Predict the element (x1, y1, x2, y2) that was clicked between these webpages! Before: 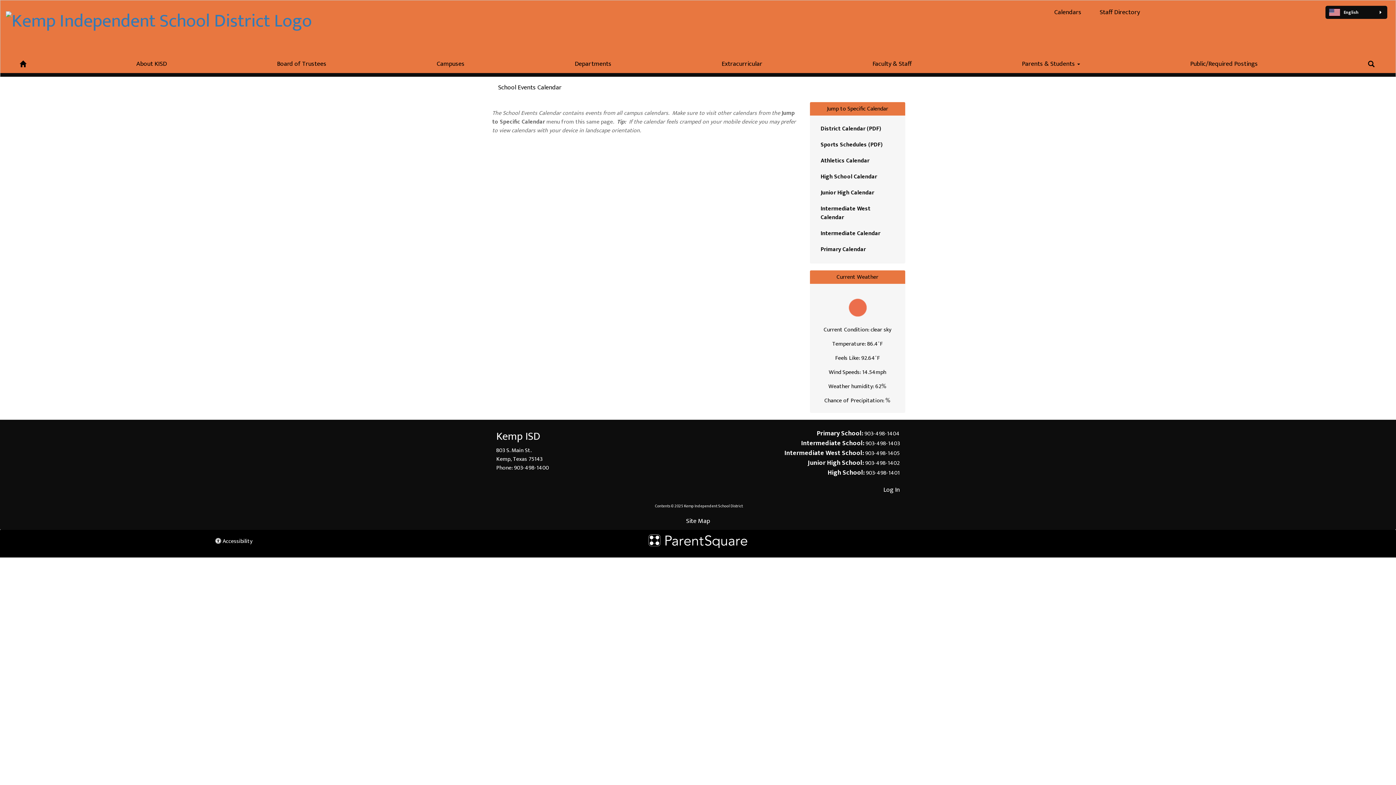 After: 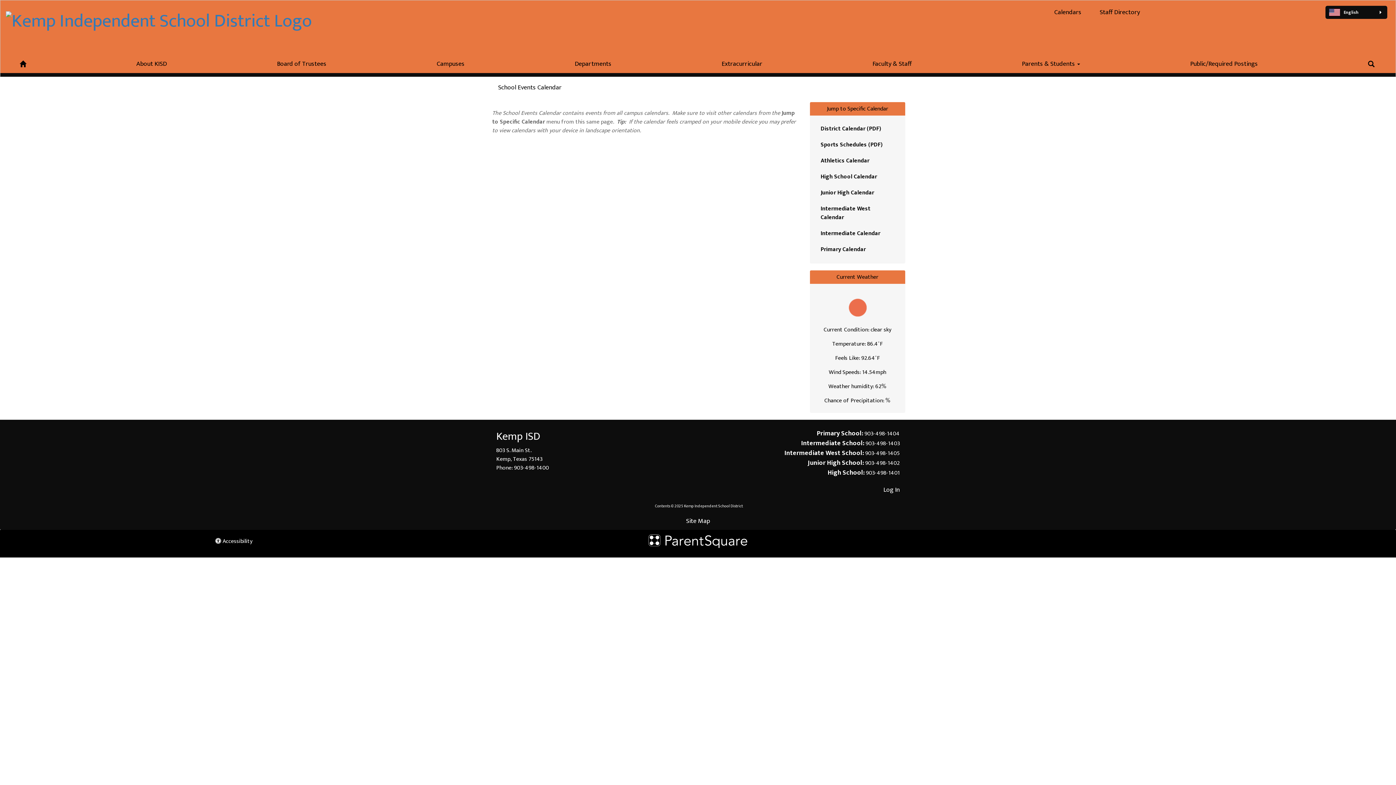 Action: bbox: (1054, 6, 1081, 17) label: Calendars